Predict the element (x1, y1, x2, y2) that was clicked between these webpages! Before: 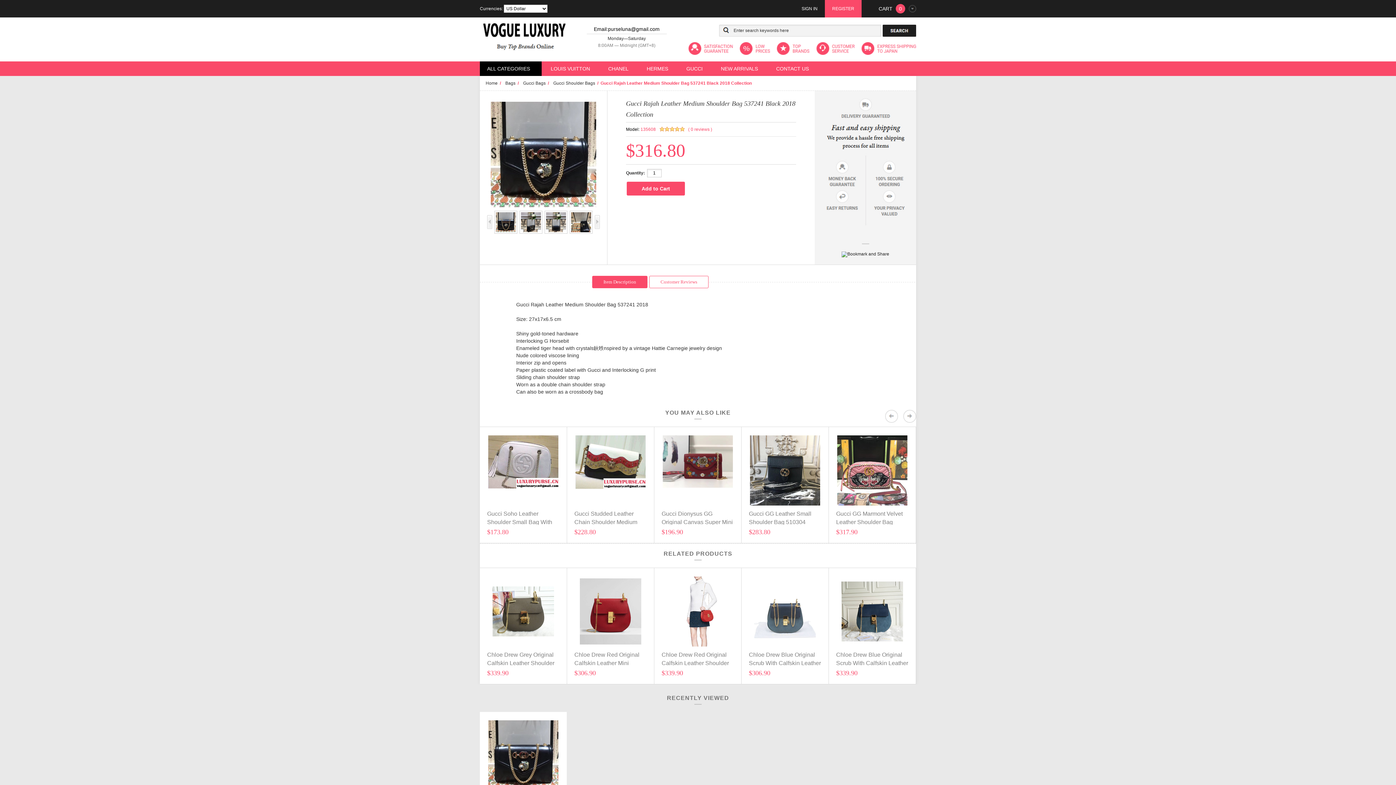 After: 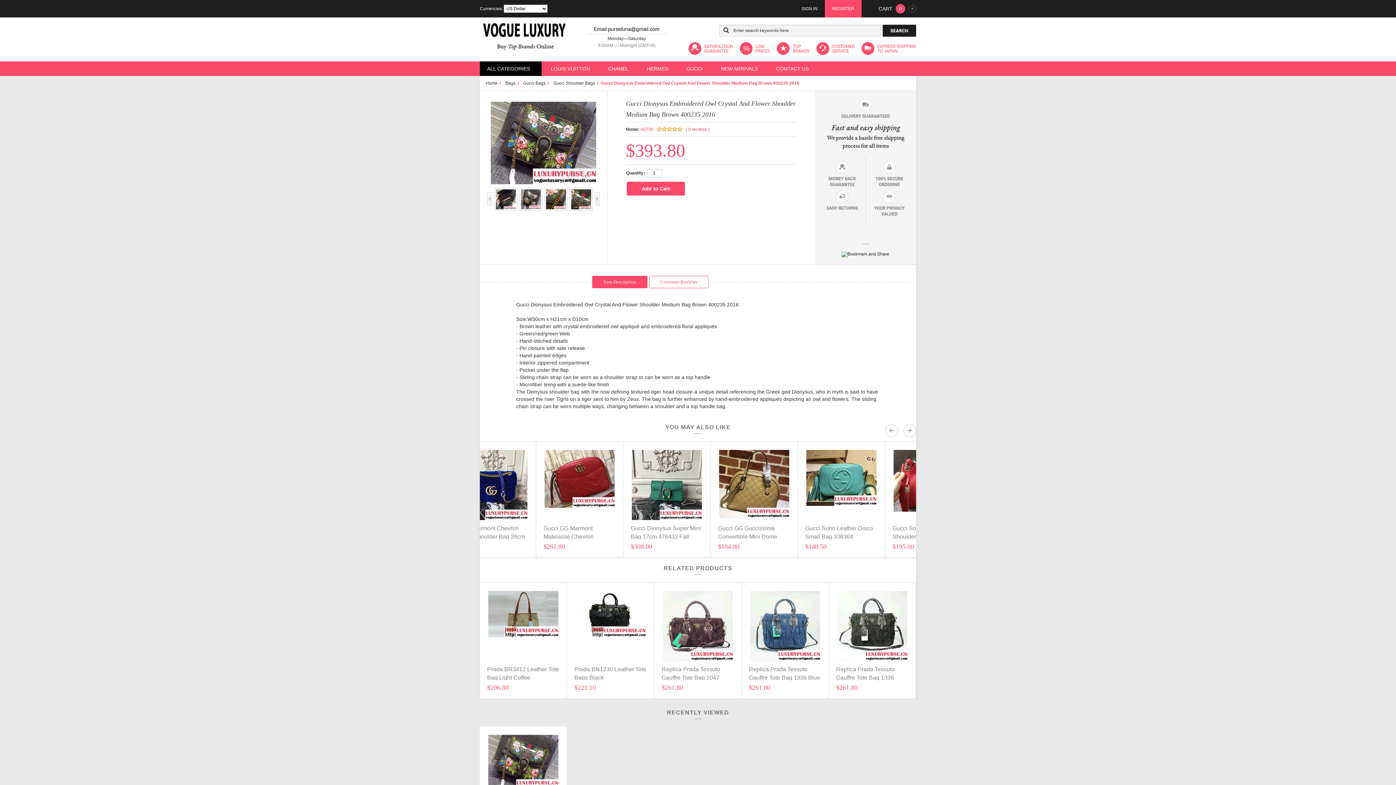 Action: bbox: (626, 435, 696, 440)